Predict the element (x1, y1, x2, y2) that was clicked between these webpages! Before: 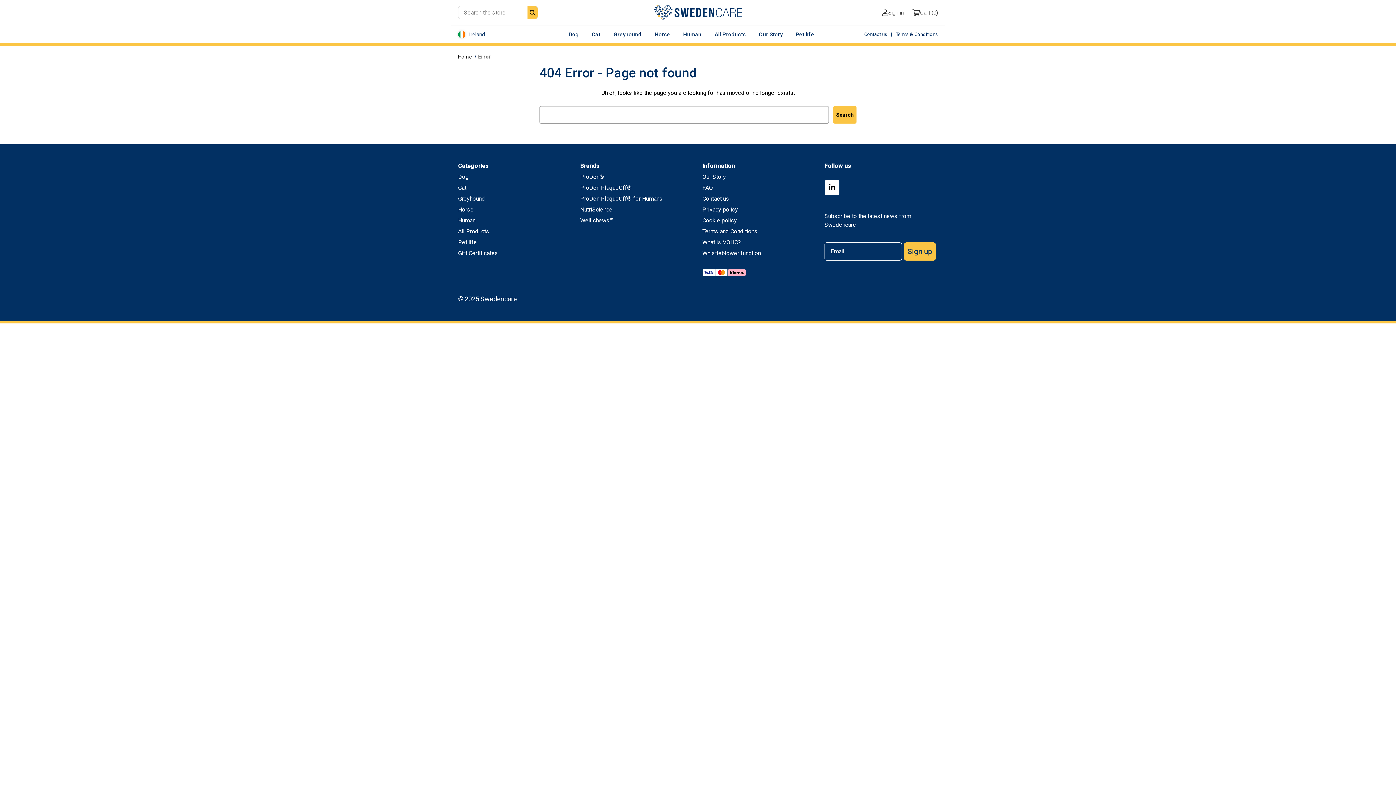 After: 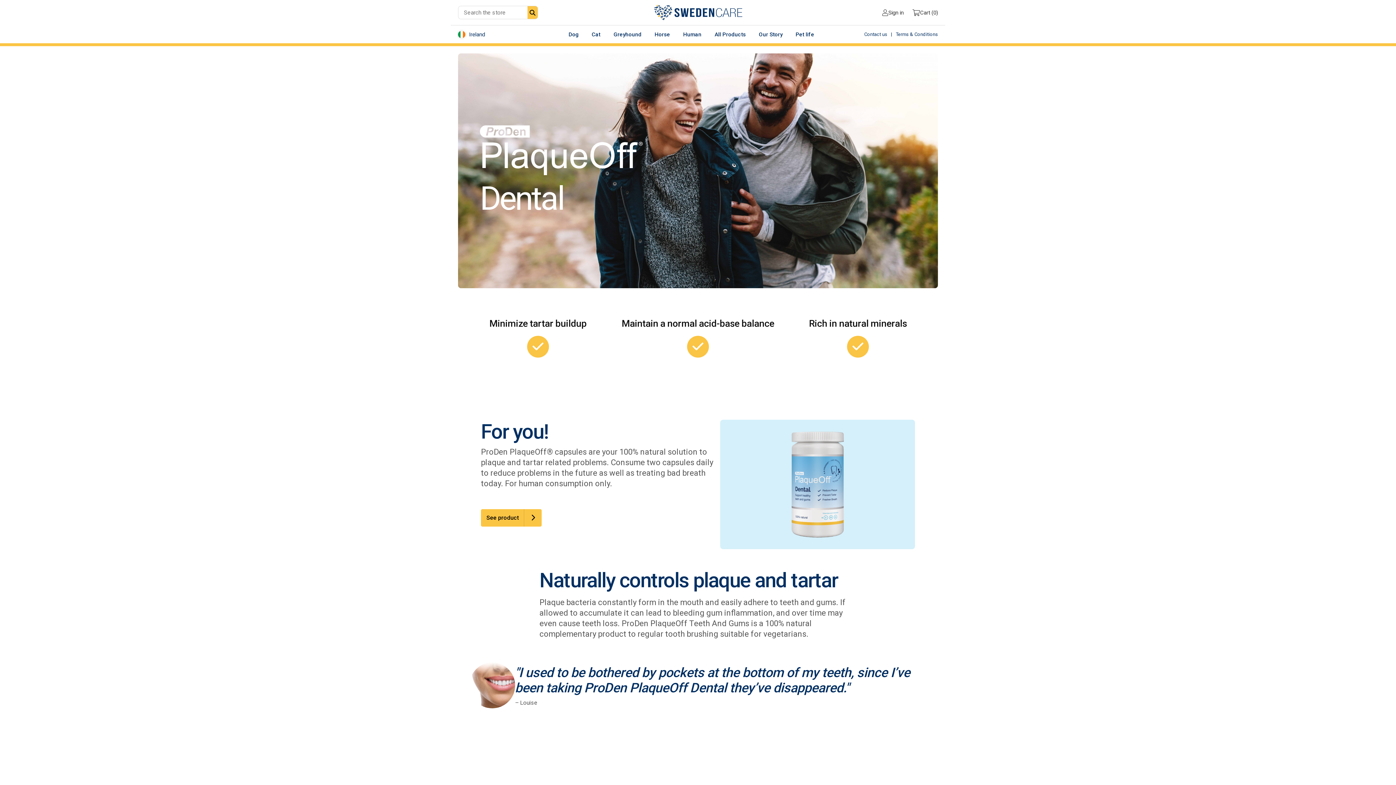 Action: label: ProDen PlaqueOff® for Humans bbox: (580, 195, 662, 202)